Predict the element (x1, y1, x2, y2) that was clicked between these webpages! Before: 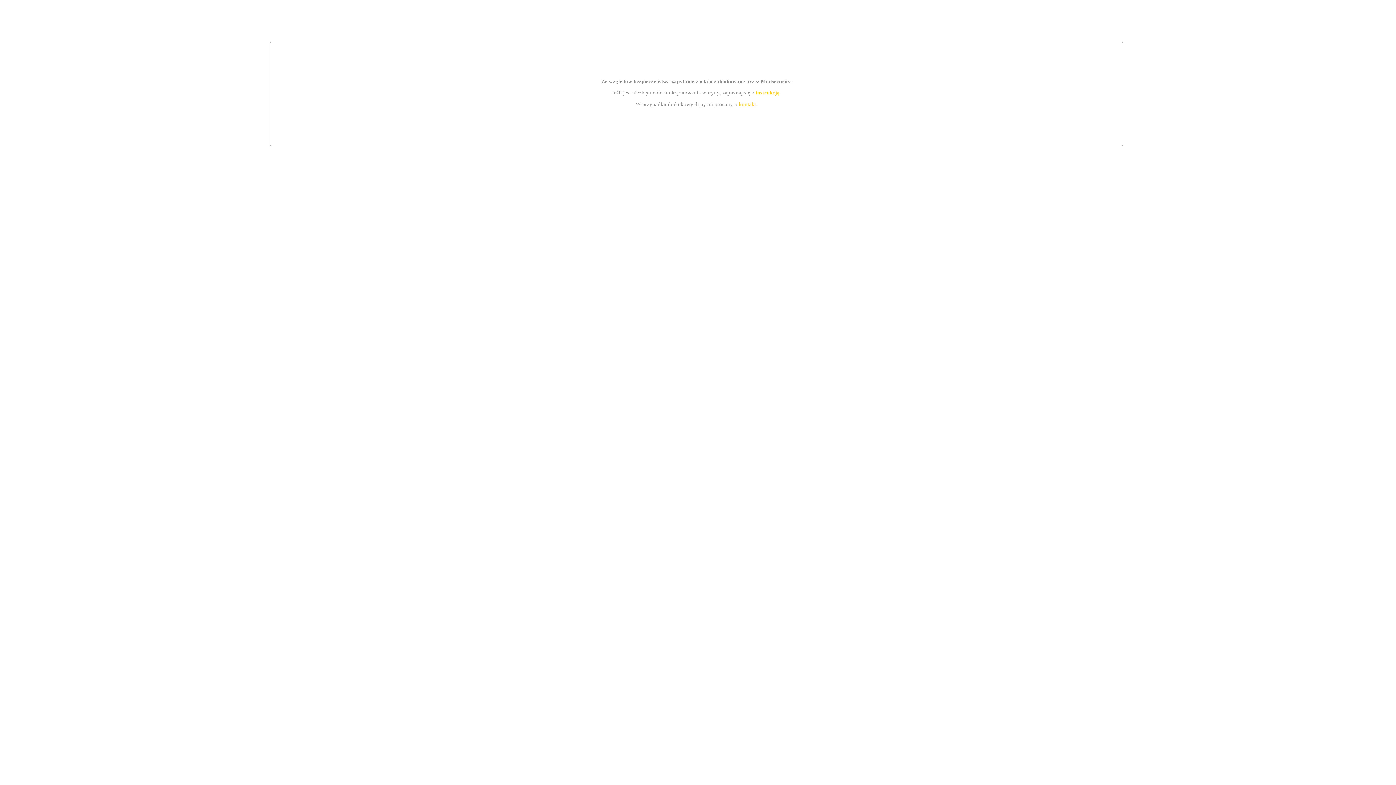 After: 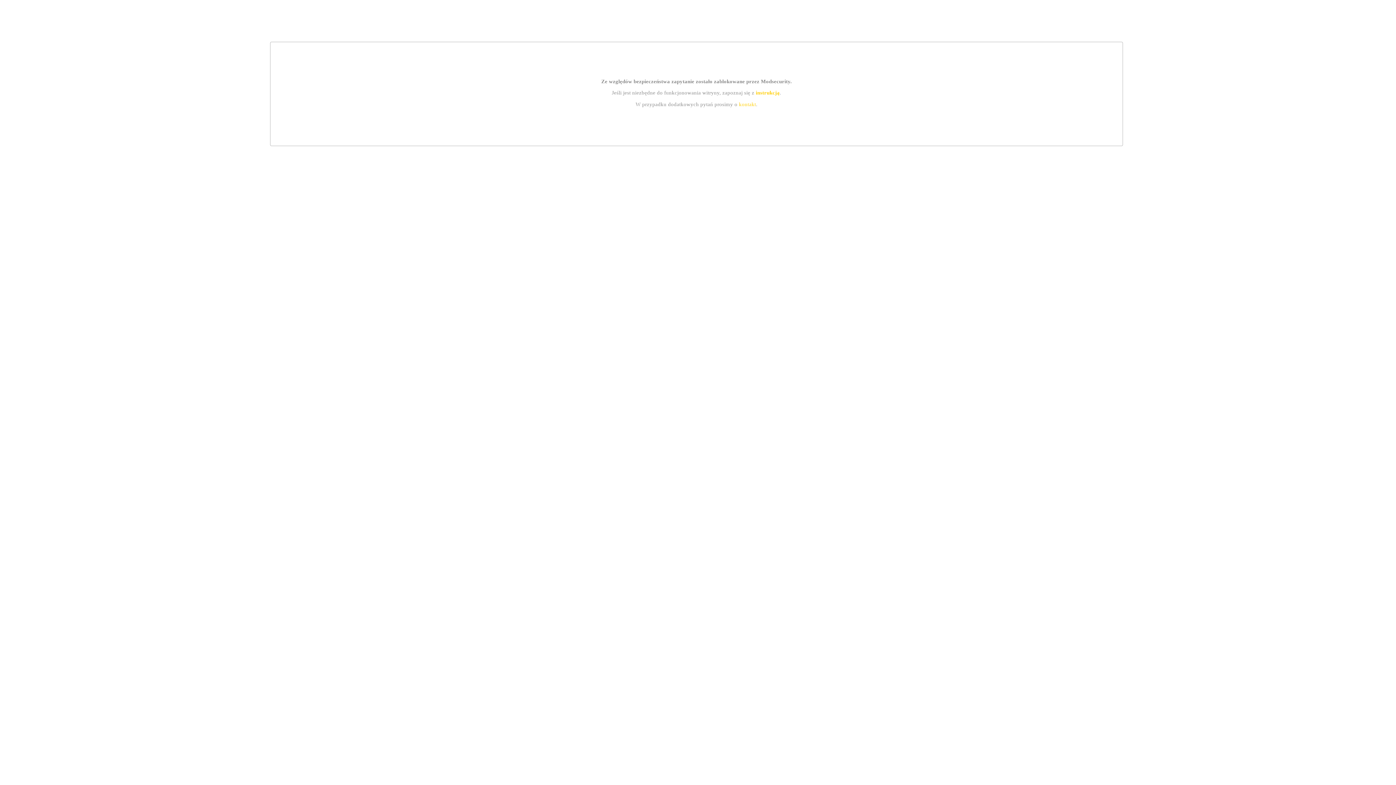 Action: label: kontakt bbox: (739, 101, 756, 107)